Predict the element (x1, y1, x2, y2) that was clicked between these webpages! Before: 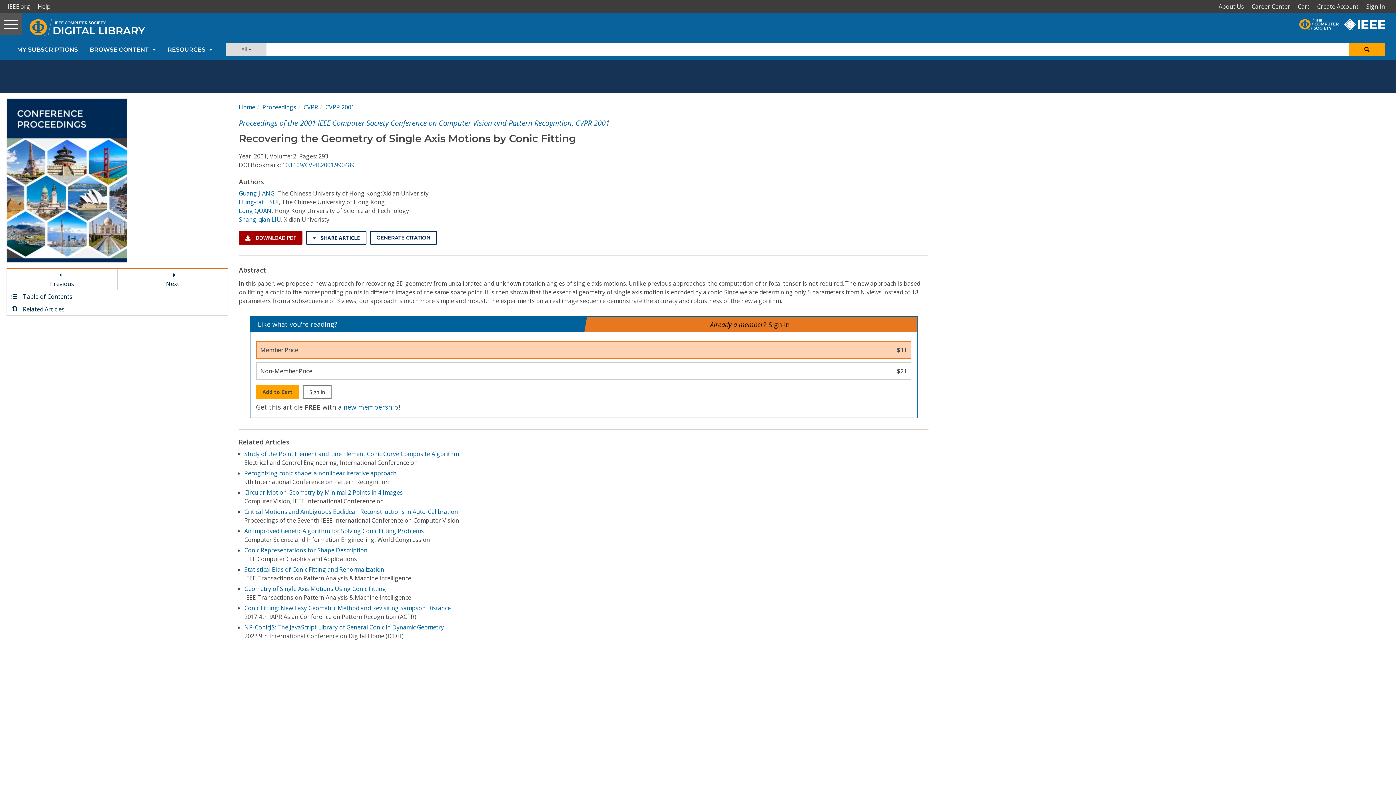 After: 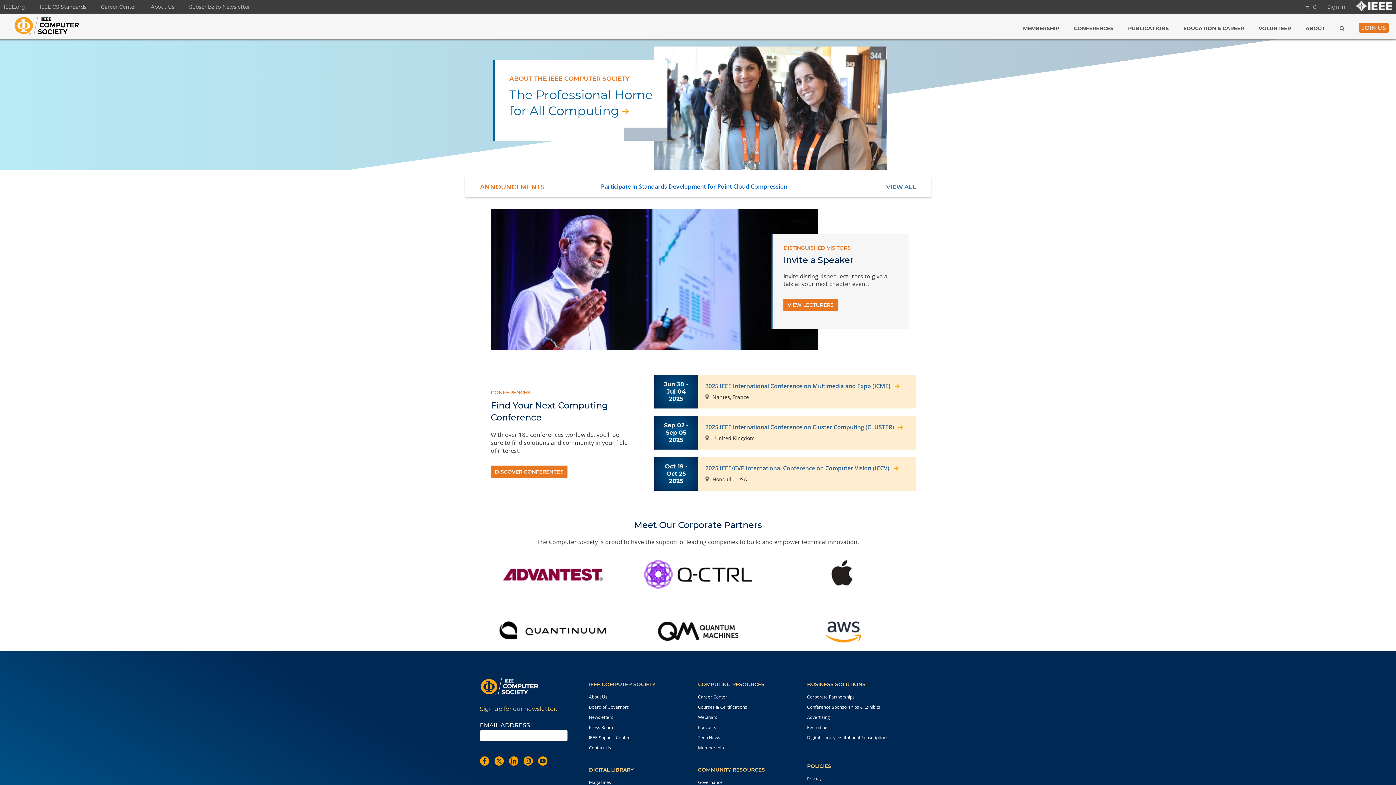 Action: bbox: (1299, 17, 1344, 25)